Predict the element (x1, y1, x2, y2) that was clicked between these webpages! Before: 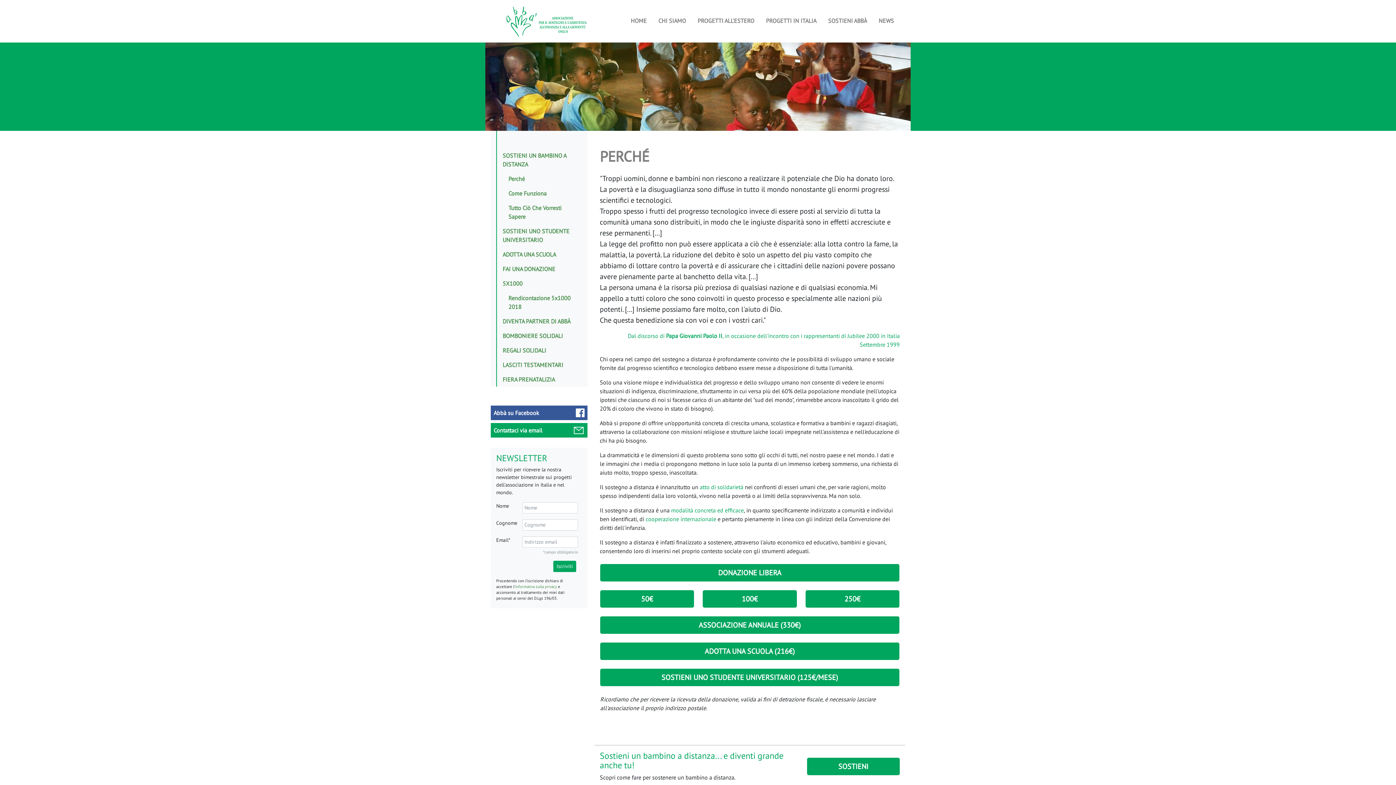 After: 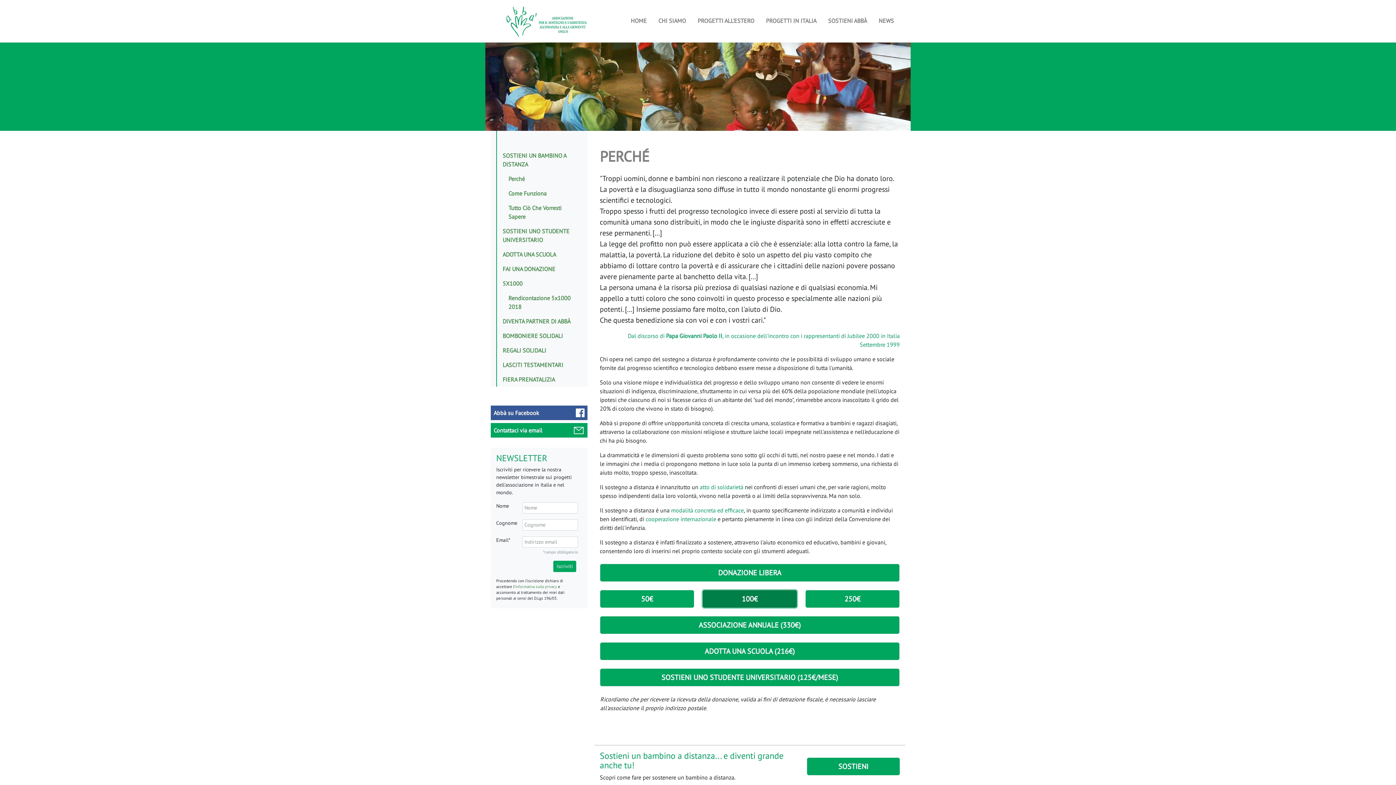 Action: label: 100€ bbox: (703, 590, 796, 608)